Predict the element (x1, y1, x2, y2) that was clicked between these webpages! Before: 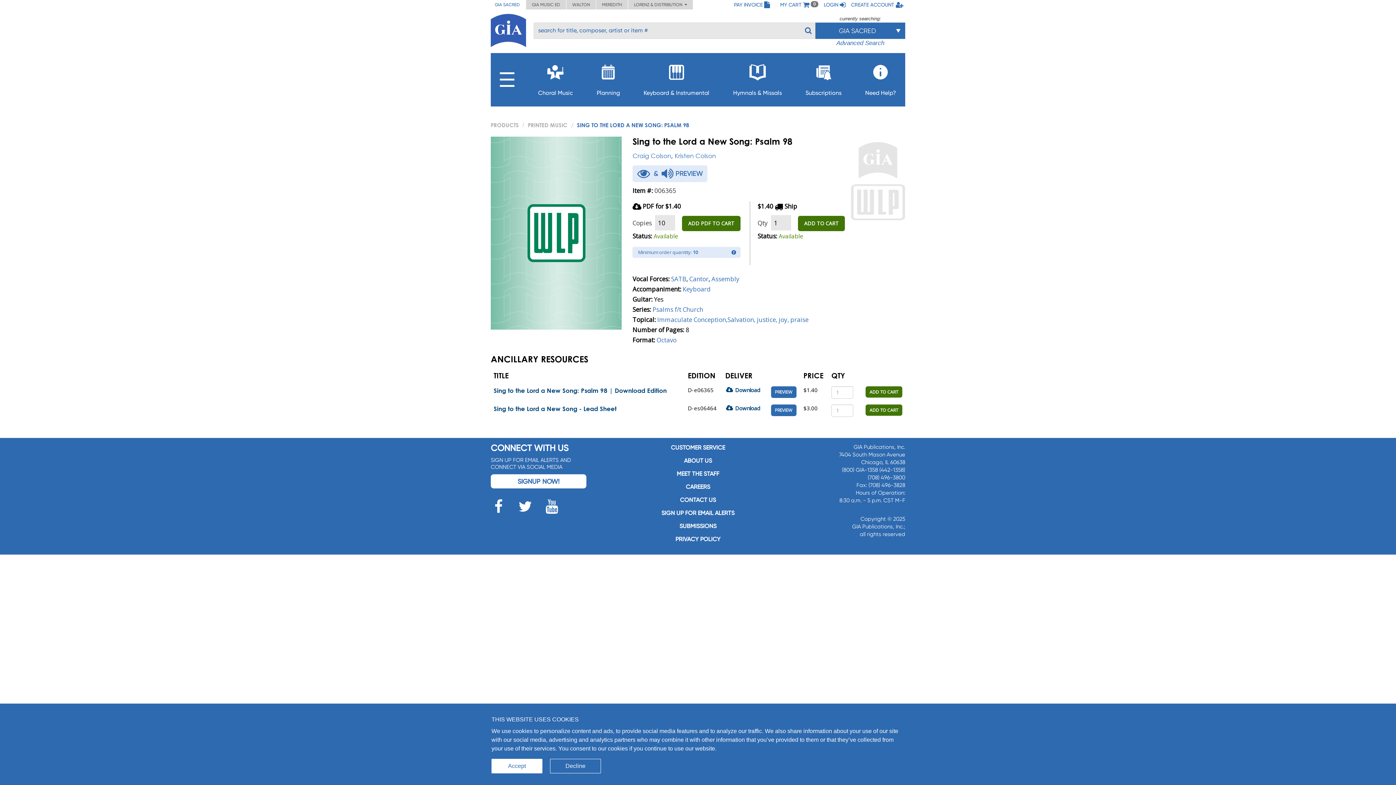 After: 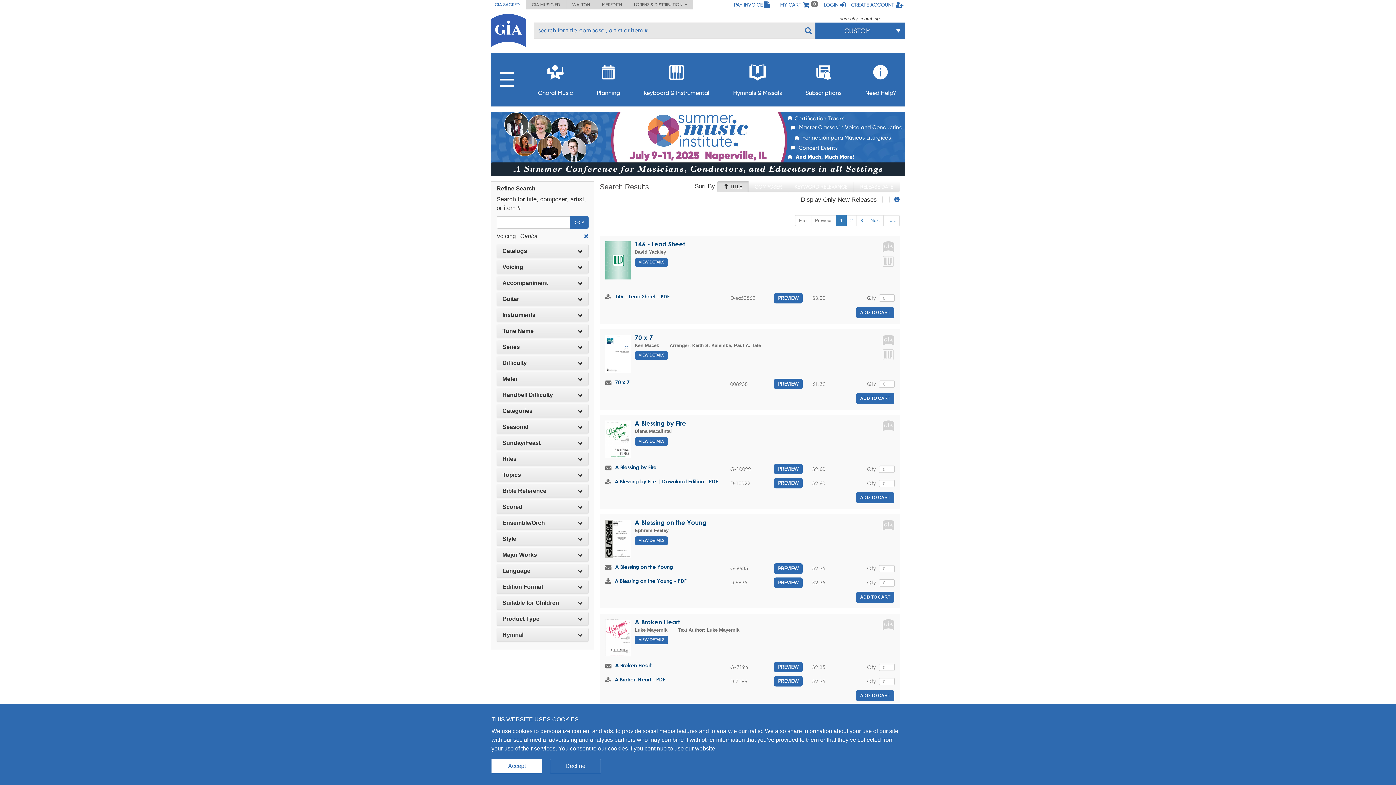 Action: bbox: (689, 274, 708, 283) label: Cantor